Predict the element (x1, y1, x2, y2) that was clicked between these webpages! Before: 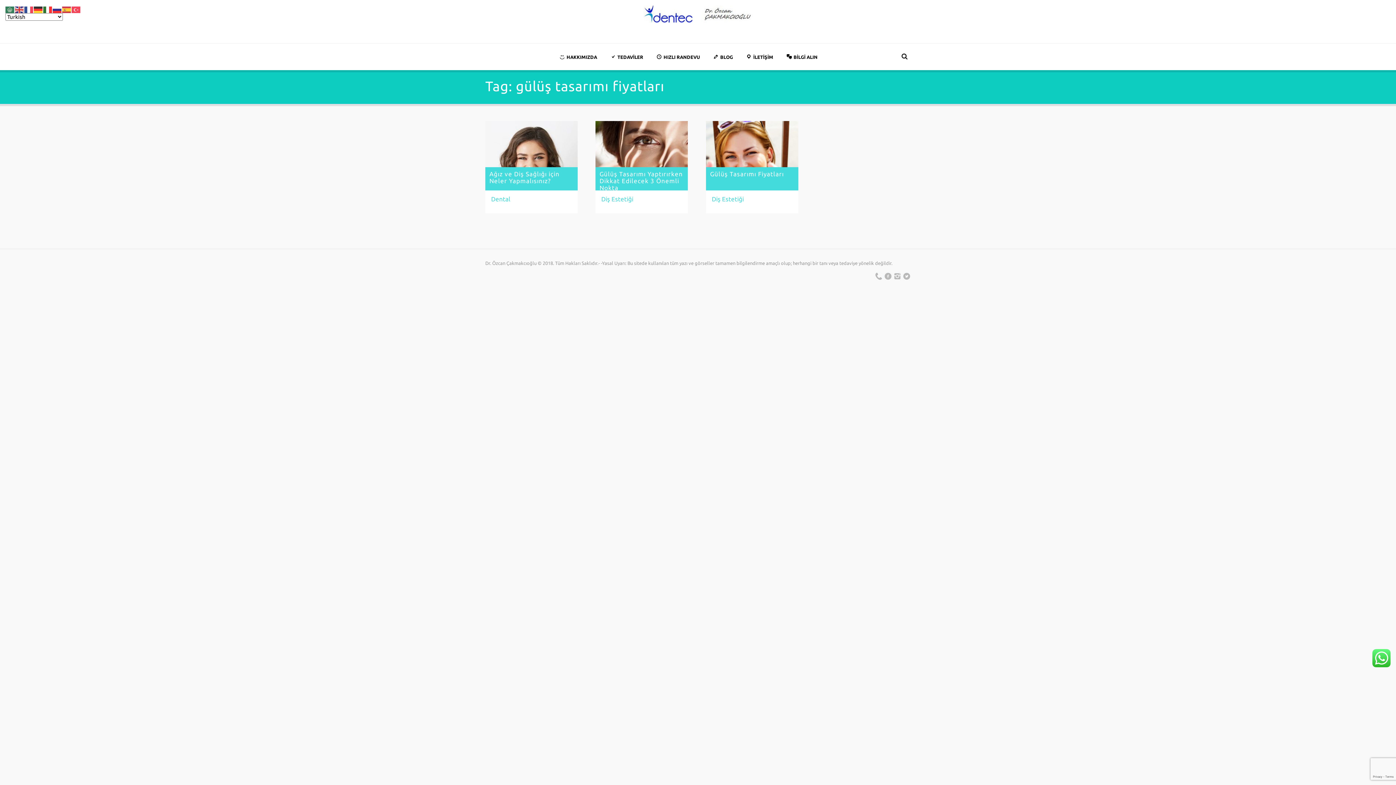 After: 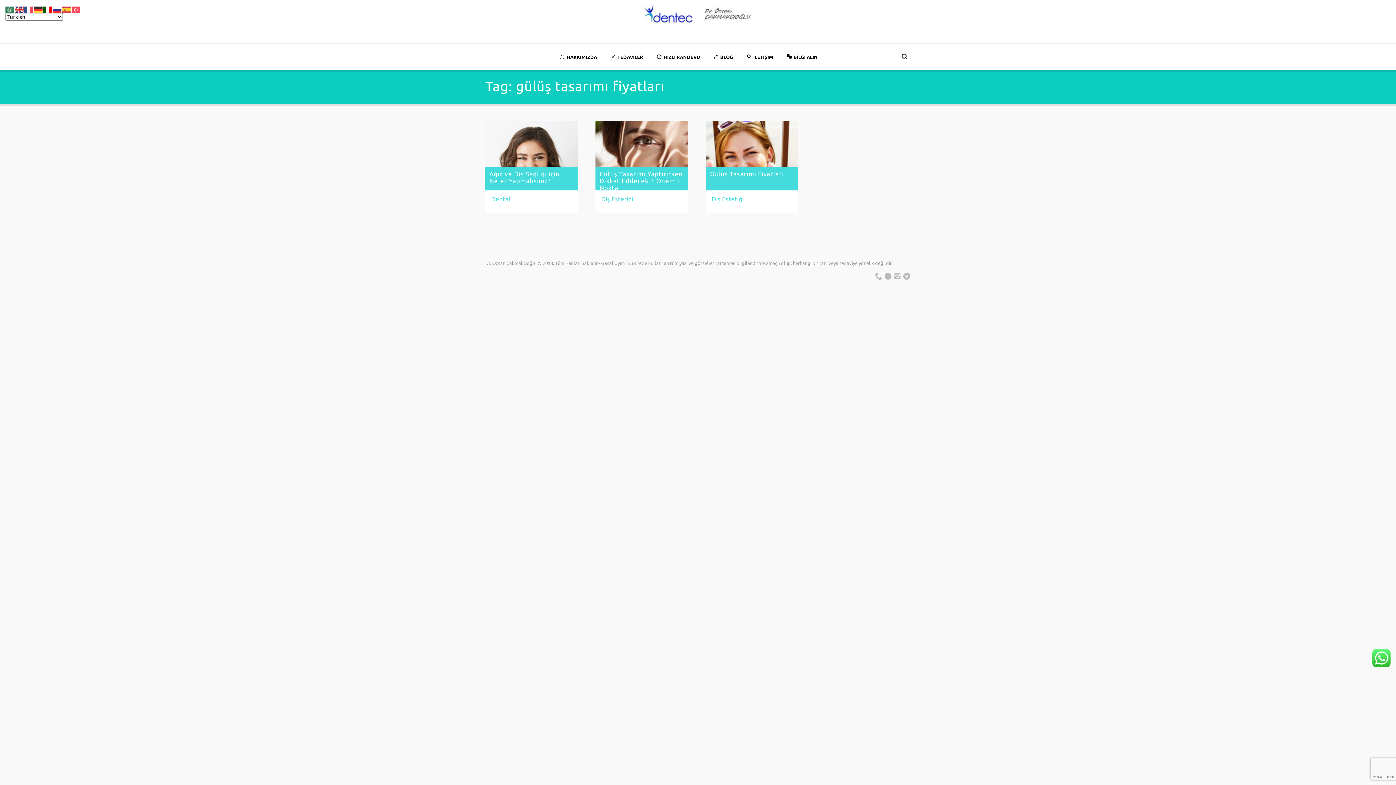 Action: bbox: (43, 6, 52, 12)